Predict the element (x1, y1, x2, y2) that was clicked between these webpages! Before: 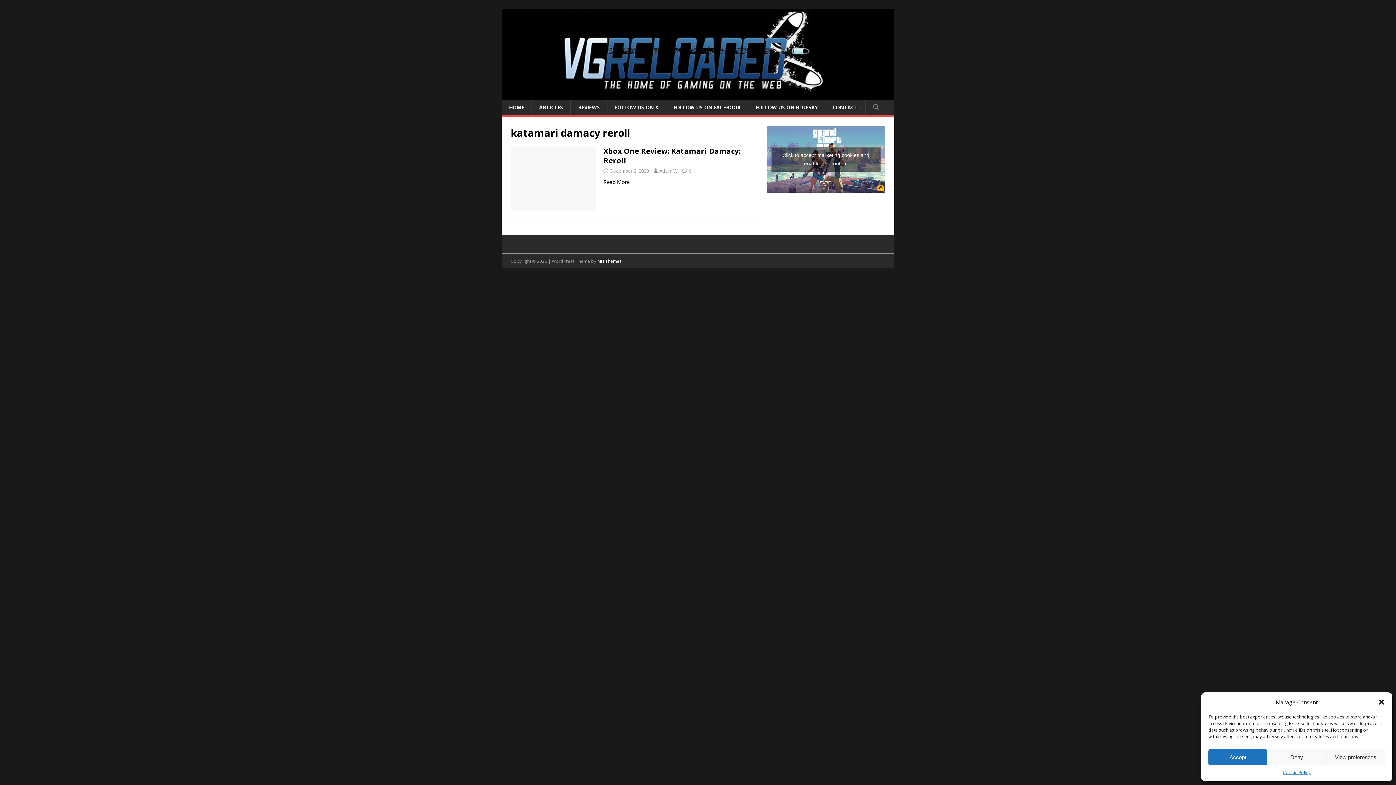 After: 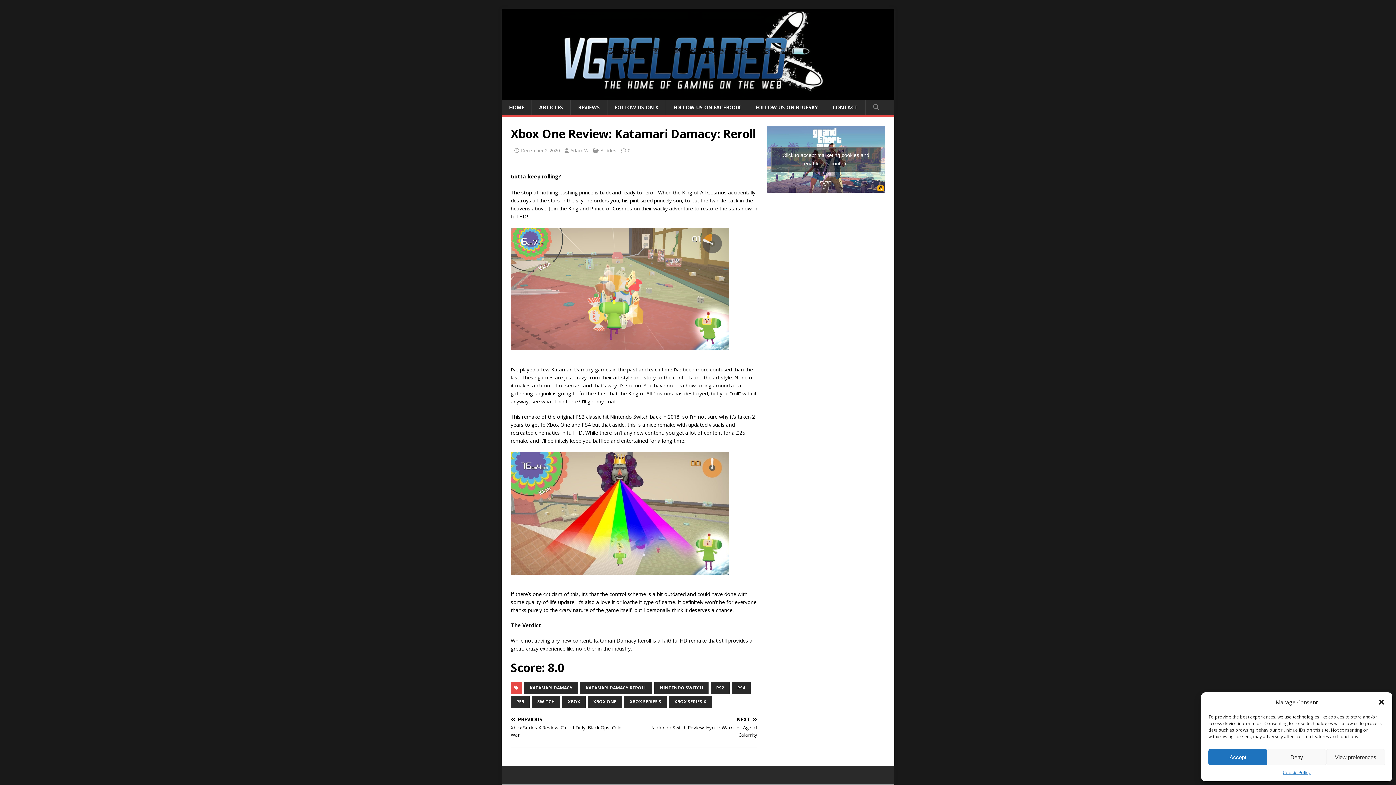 Action: bbox: (510, 203, 596, 210)